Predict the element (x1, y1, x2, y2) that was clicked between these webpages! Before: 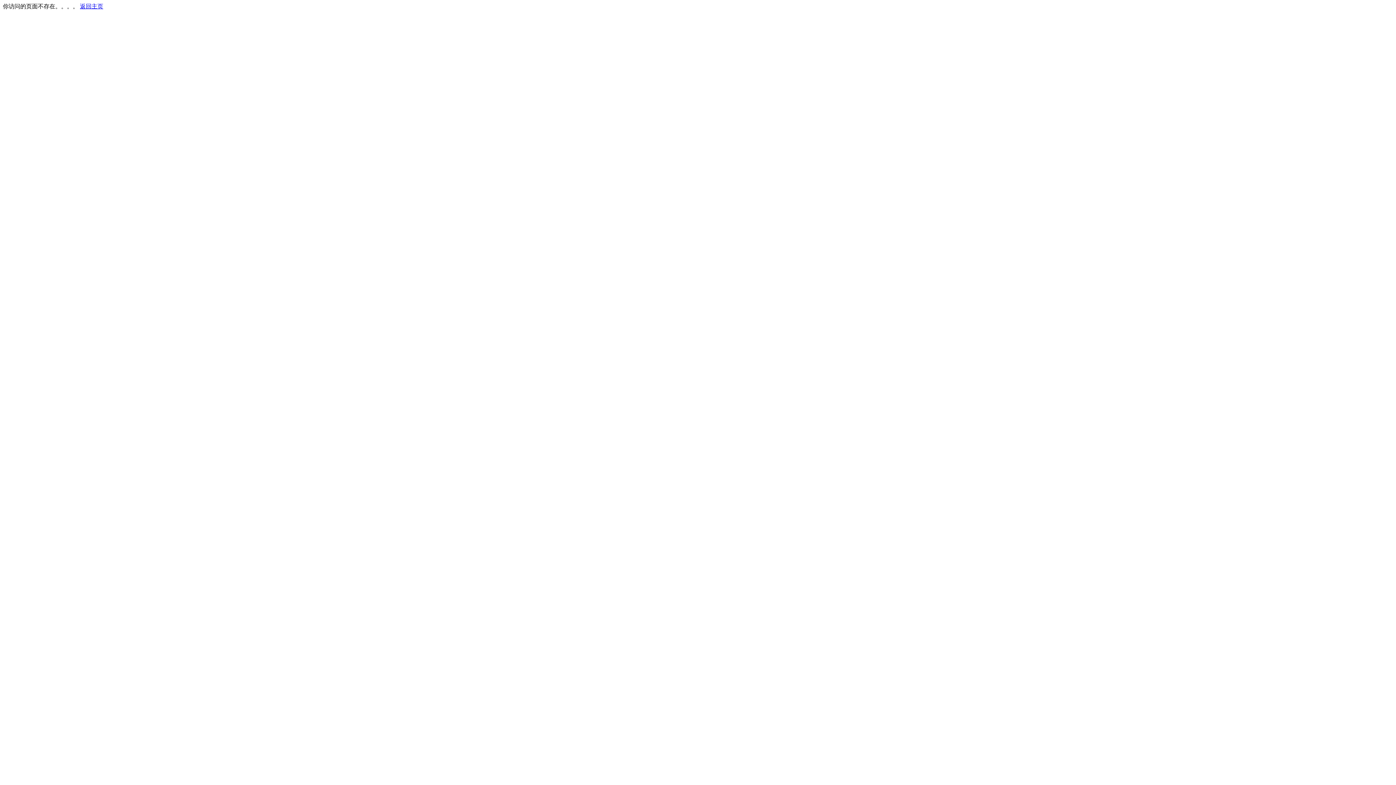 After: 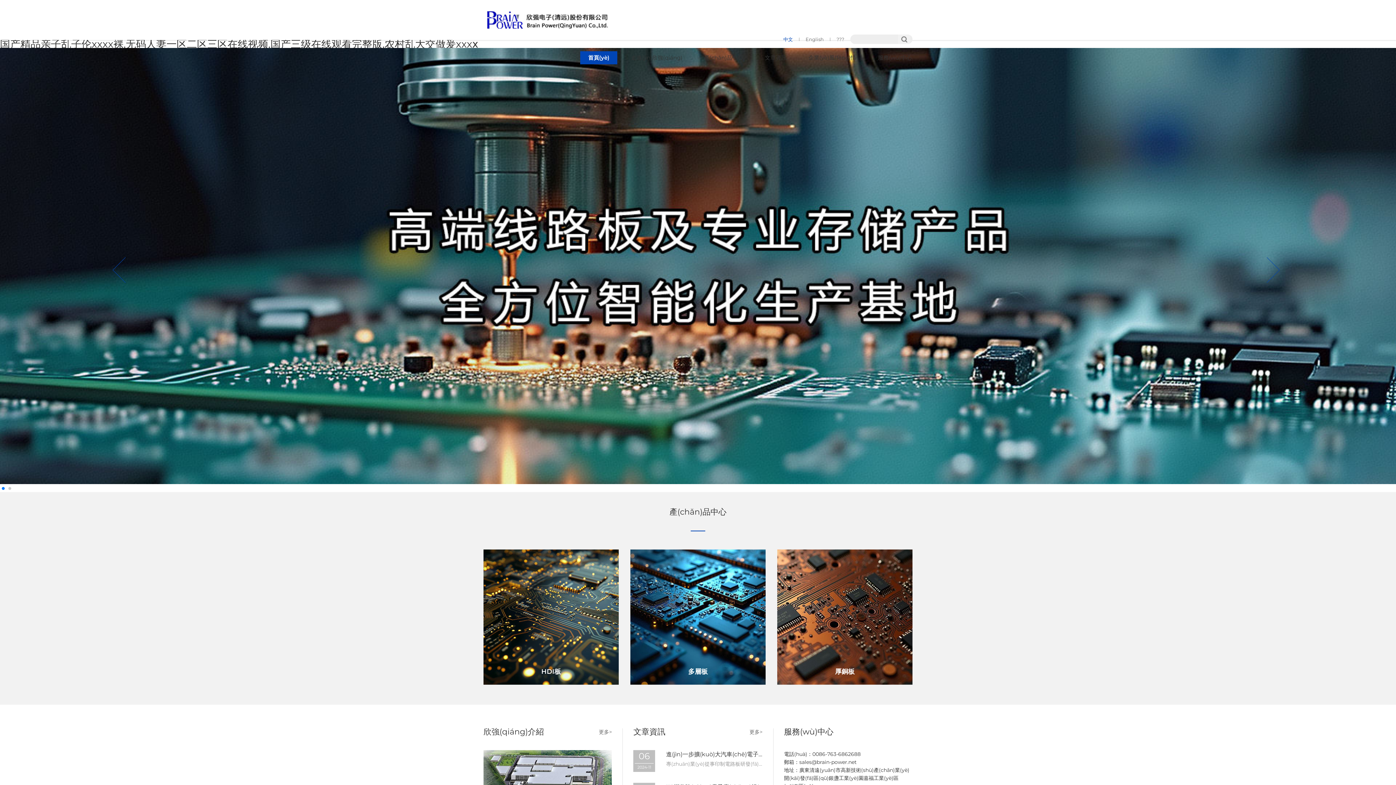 Action: bbox: (80, 3, 103, 9) label: 返回主页